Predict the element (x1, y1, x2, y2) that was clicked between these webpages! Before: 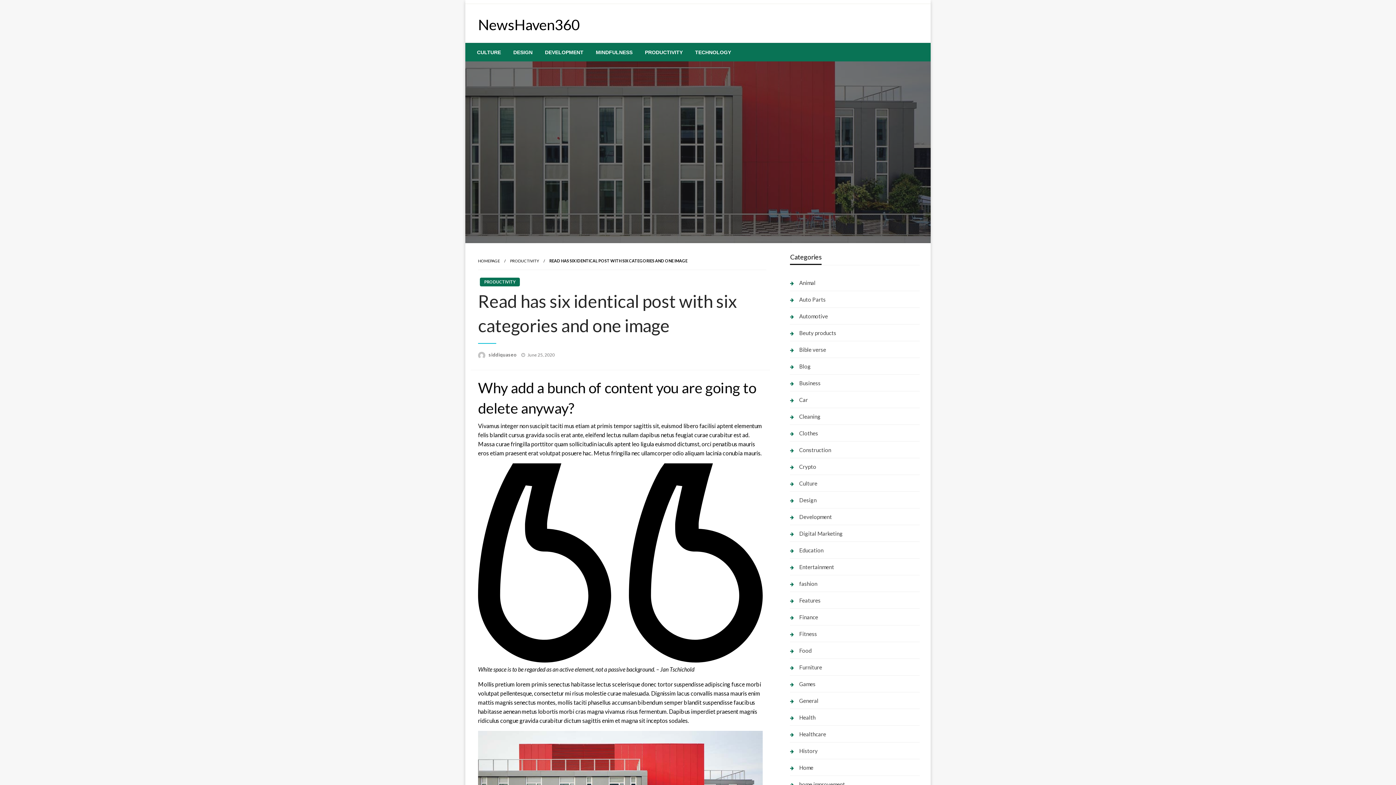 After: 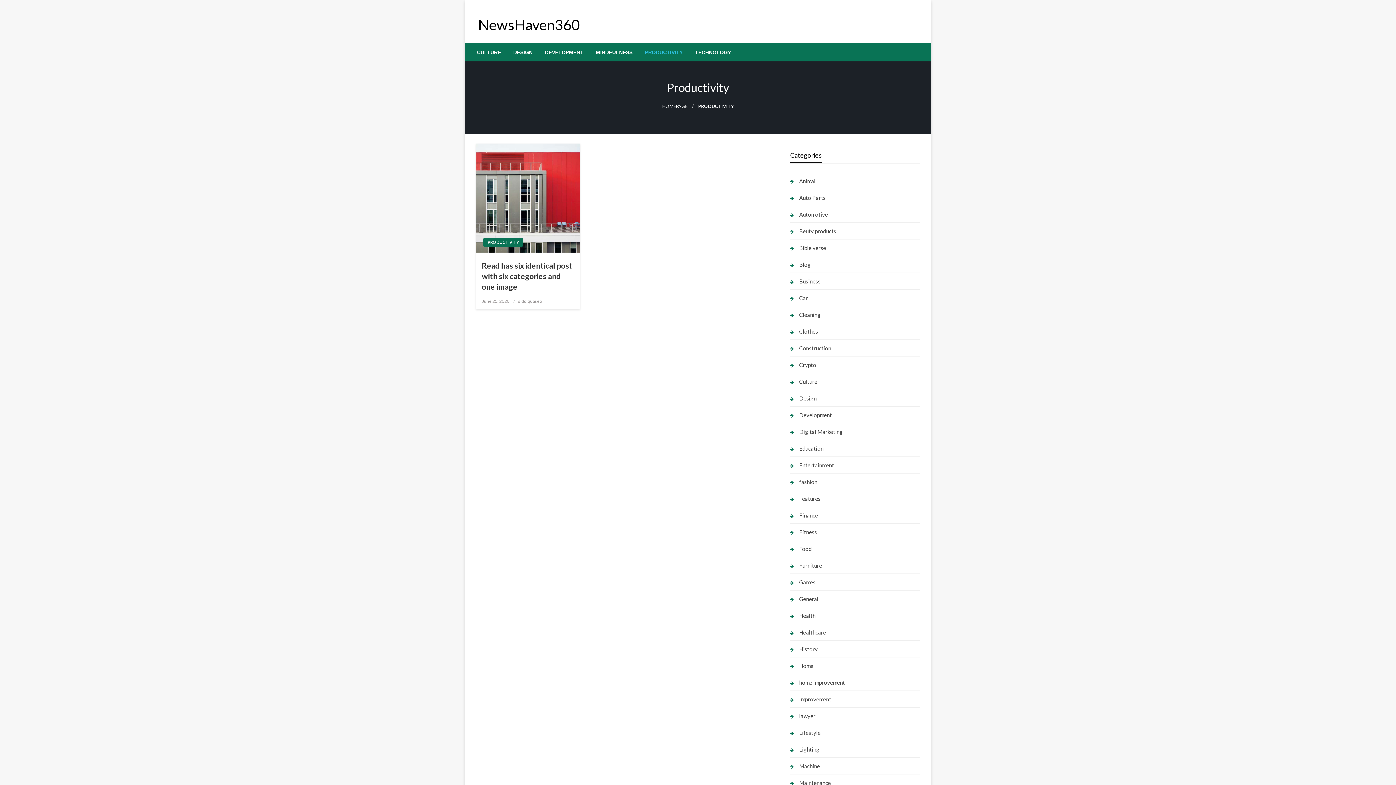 Action: label: PRODUCTIVITY bbox: (638, 43, 689, 61)